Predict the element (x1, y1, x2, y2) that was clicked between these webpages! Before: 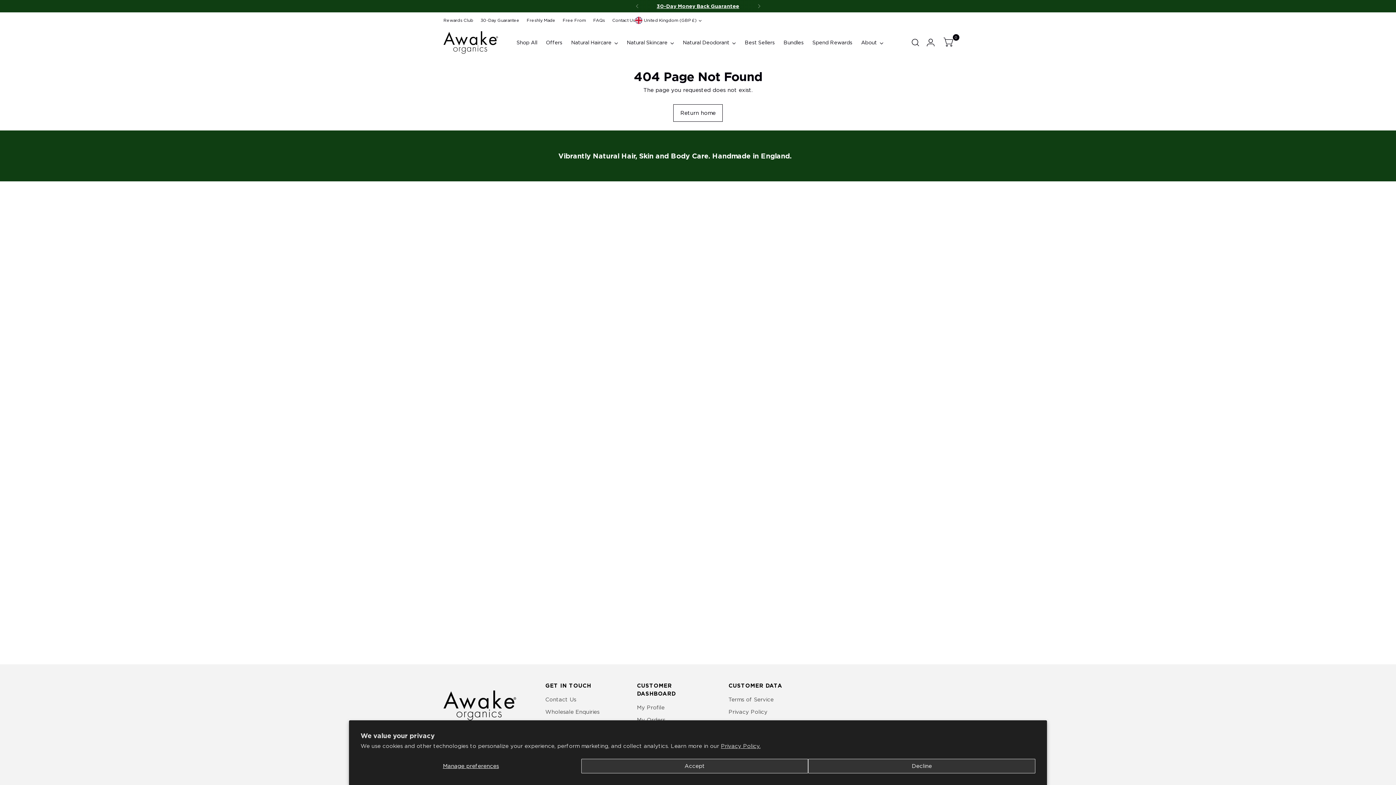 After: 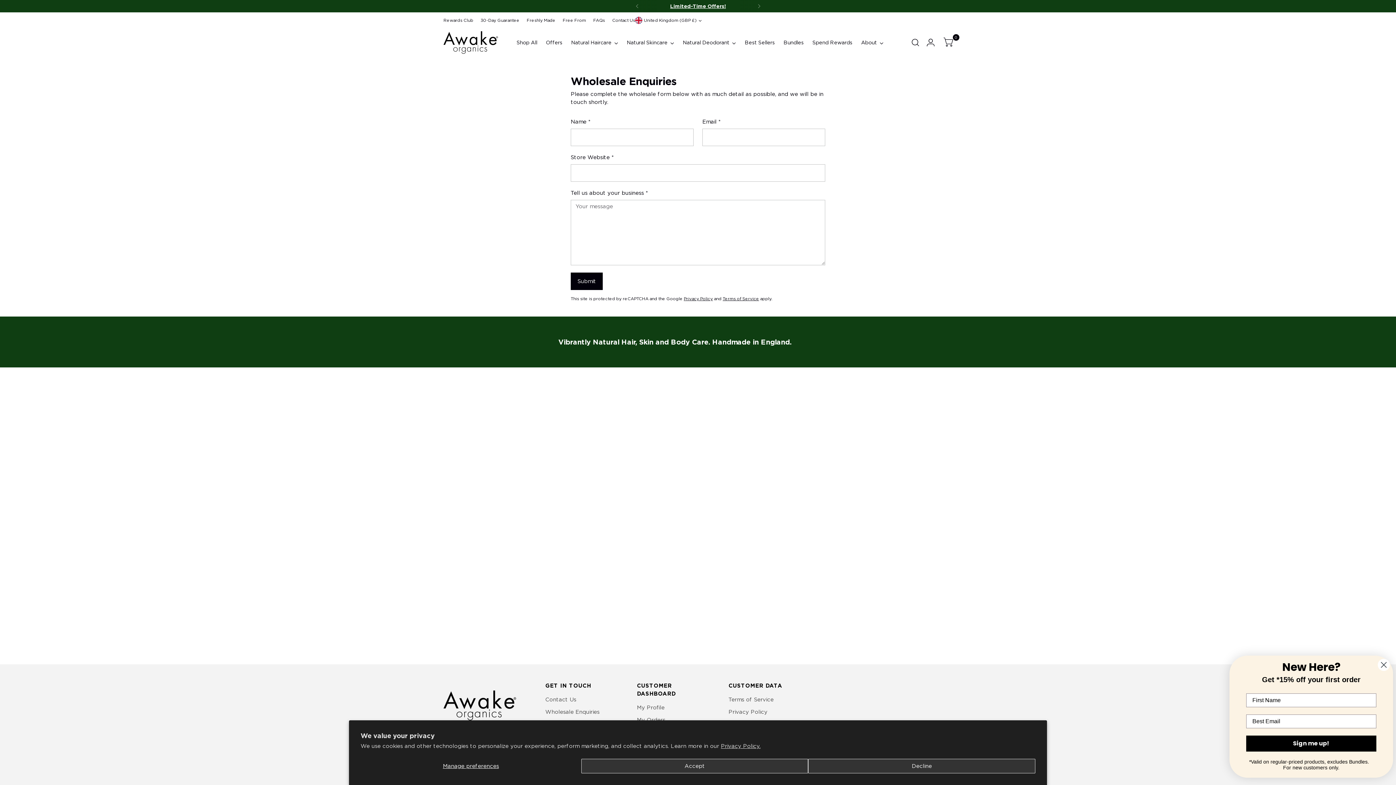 Action: bbox: (545, 708, 599, 715) label: Wholesale Enquiries